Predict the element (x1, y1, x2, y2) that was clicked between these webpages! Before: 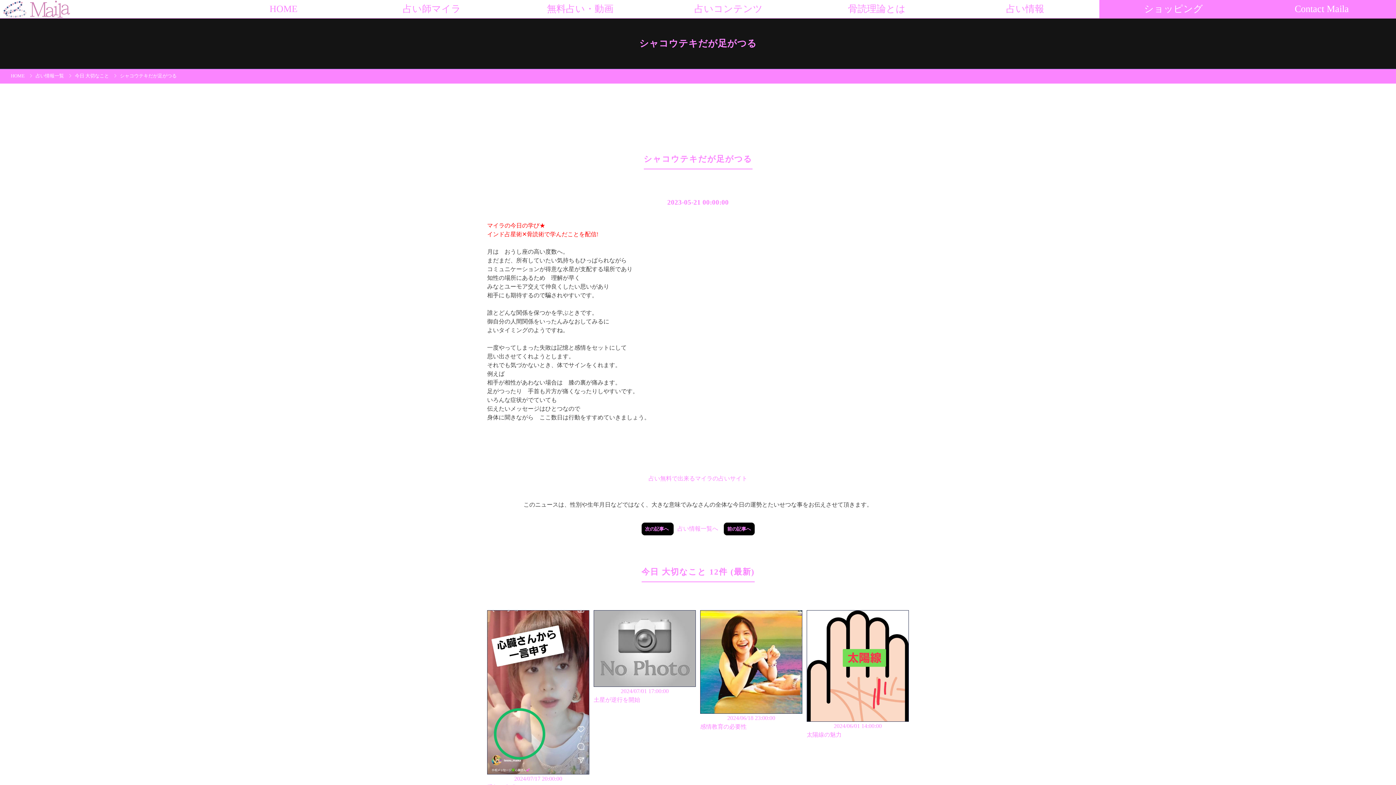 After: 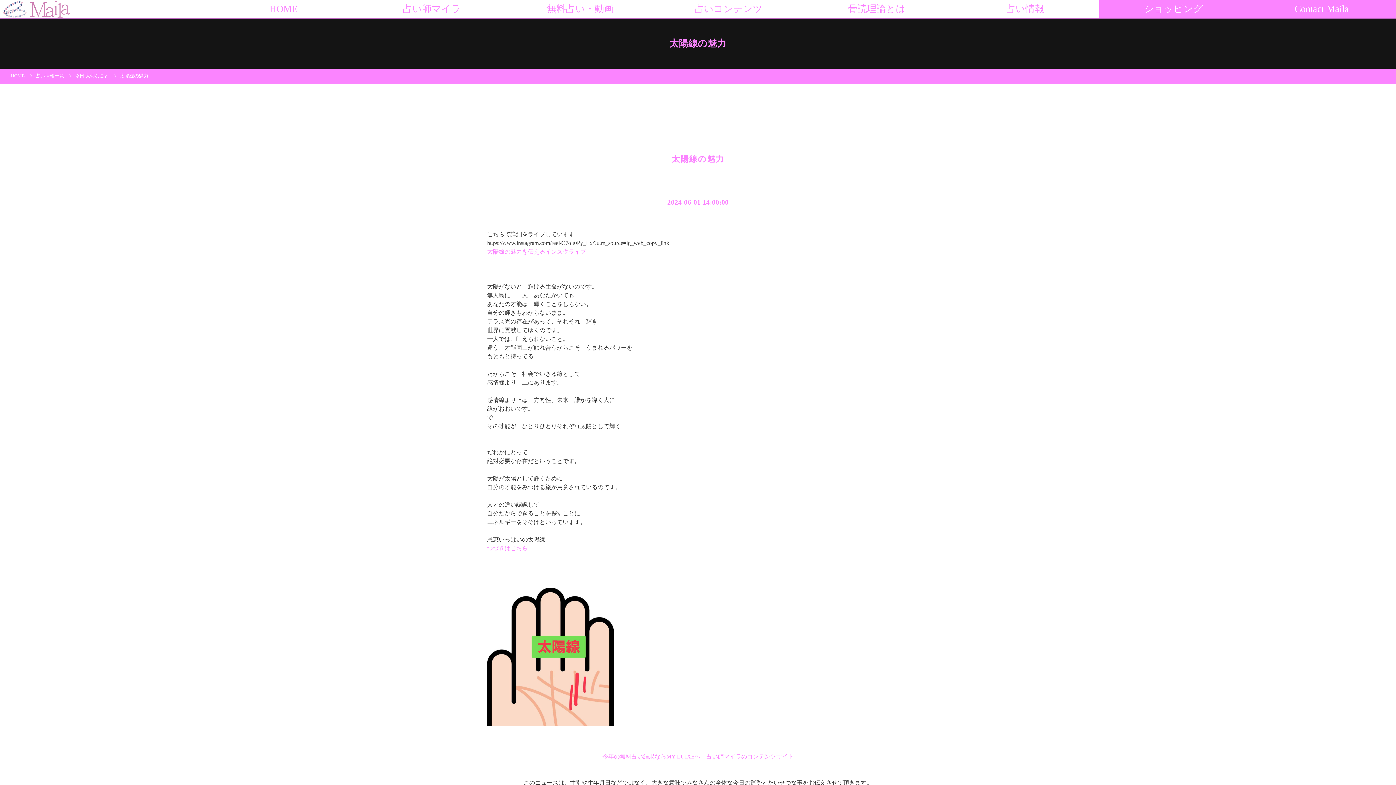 Action: label: 2024/06/01 14:00:00

太陽線の魅力 bbox: (806, 610, 909, 739)